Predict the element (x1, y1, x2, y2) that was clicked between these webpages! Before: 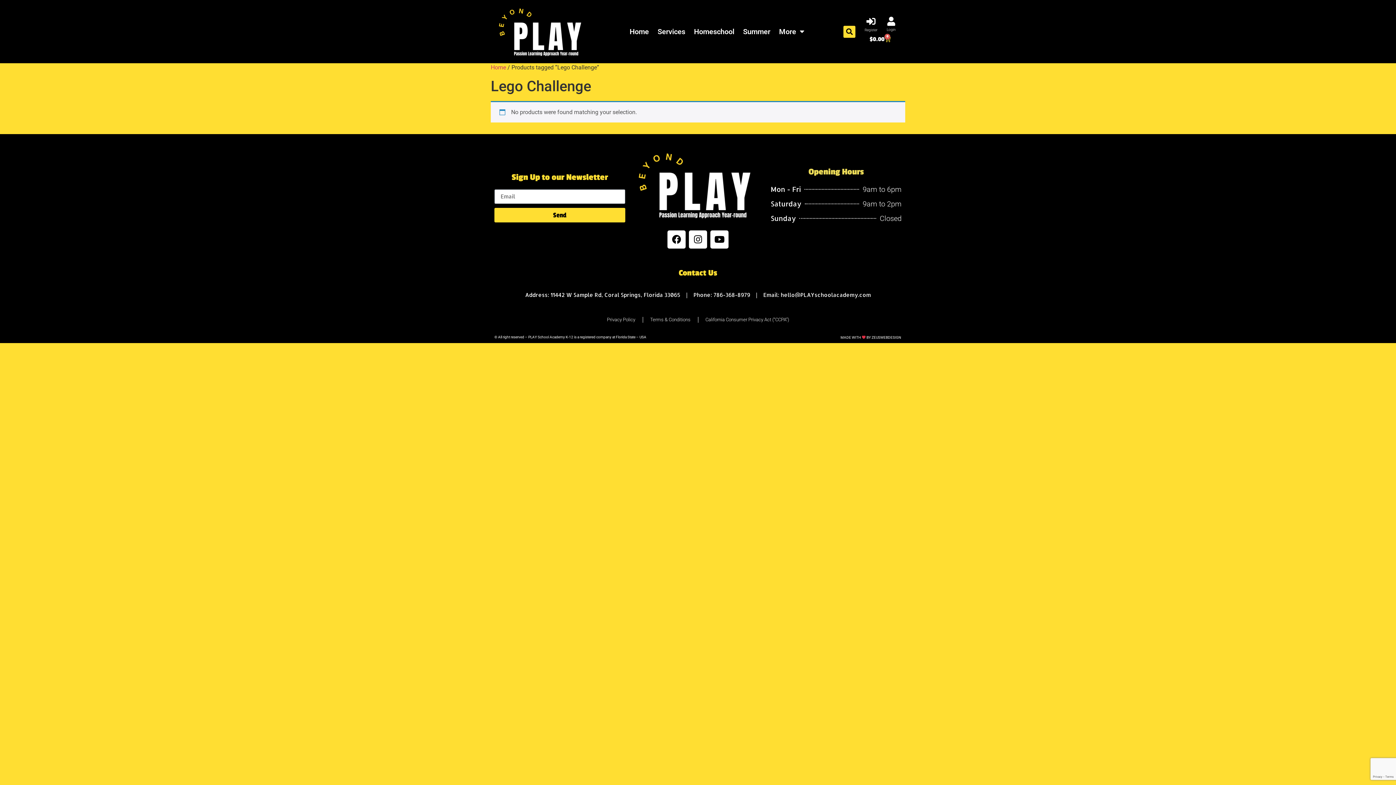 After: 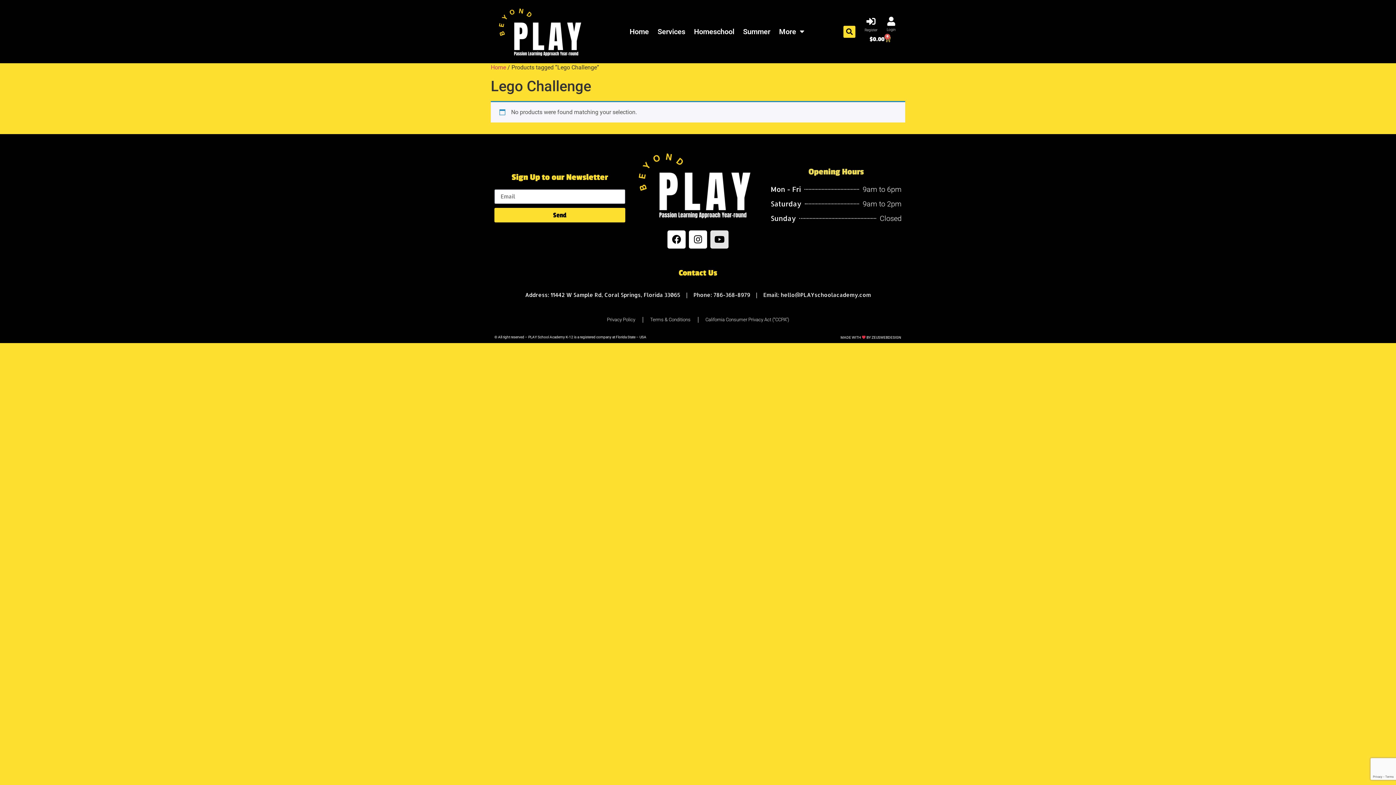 Action: label: Youtube bbox: (710, 230, 728, 248)